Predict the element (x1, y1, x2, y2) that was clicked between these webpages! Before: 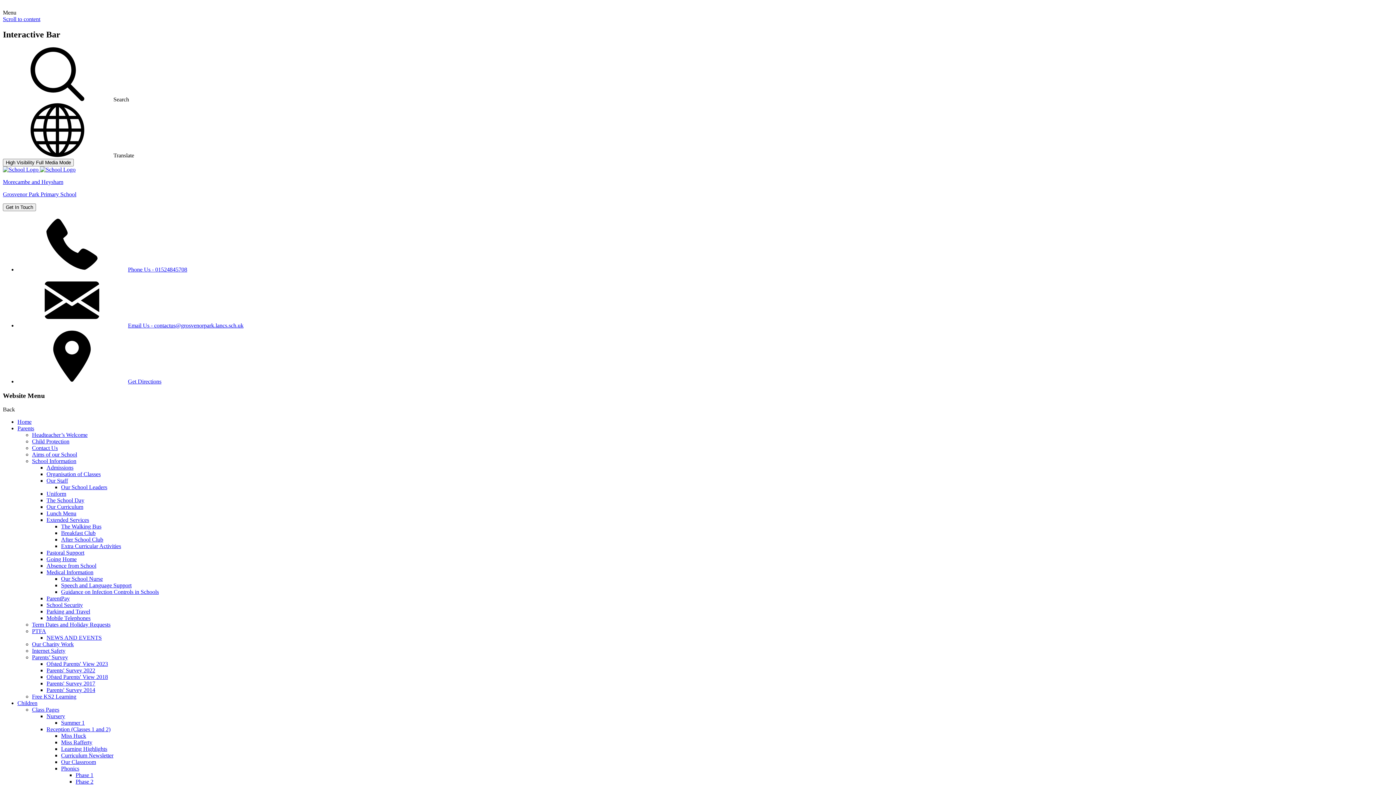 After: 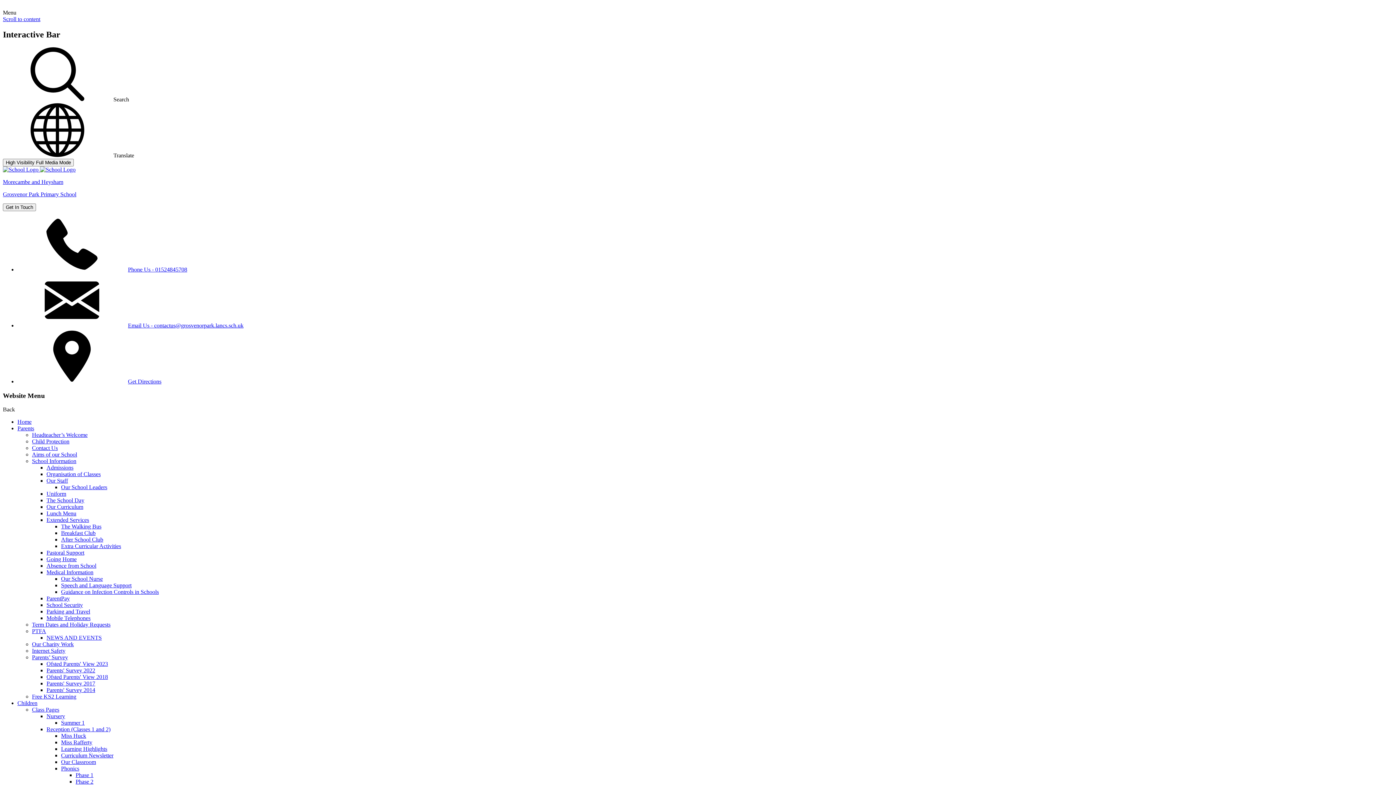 Action: bbox: (61, 739, 92, 745) label: Miss Rafferty